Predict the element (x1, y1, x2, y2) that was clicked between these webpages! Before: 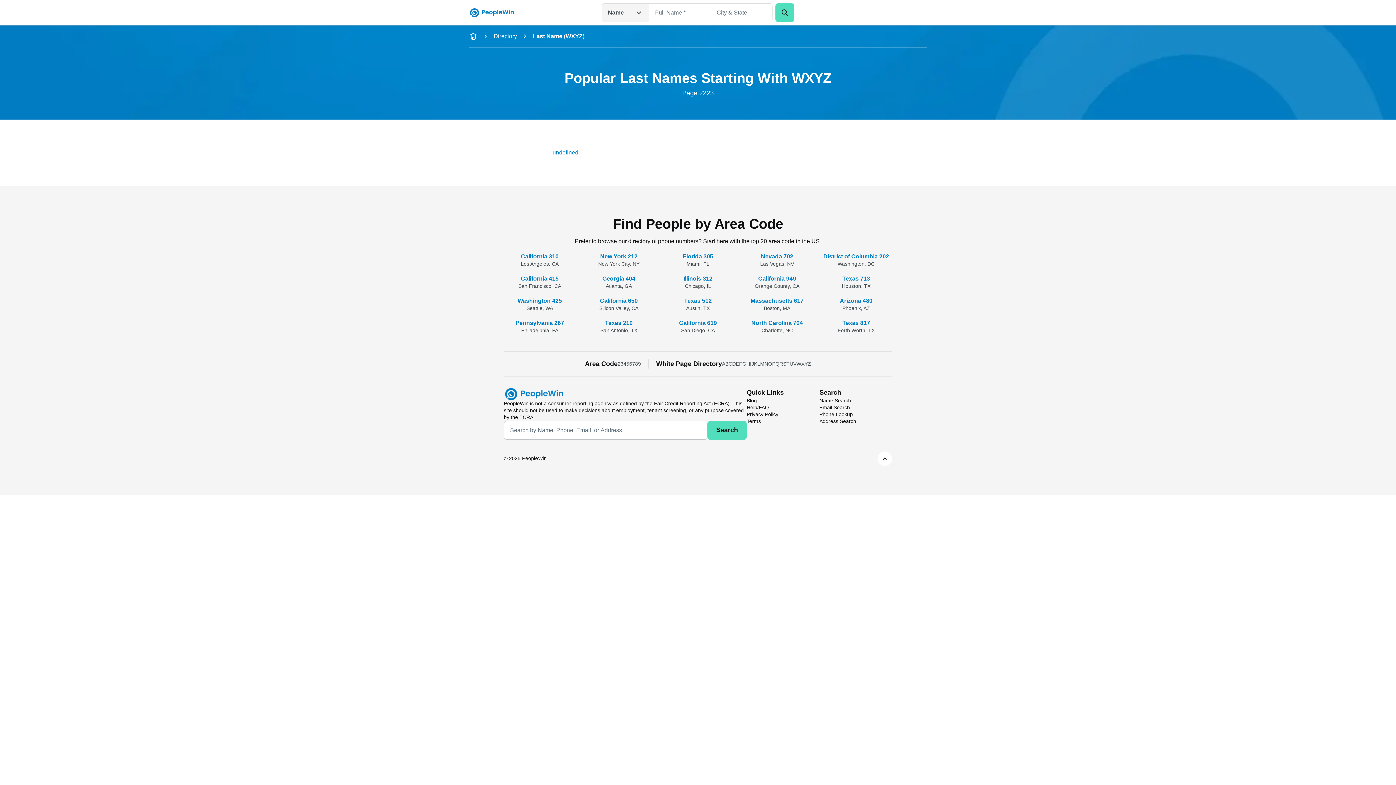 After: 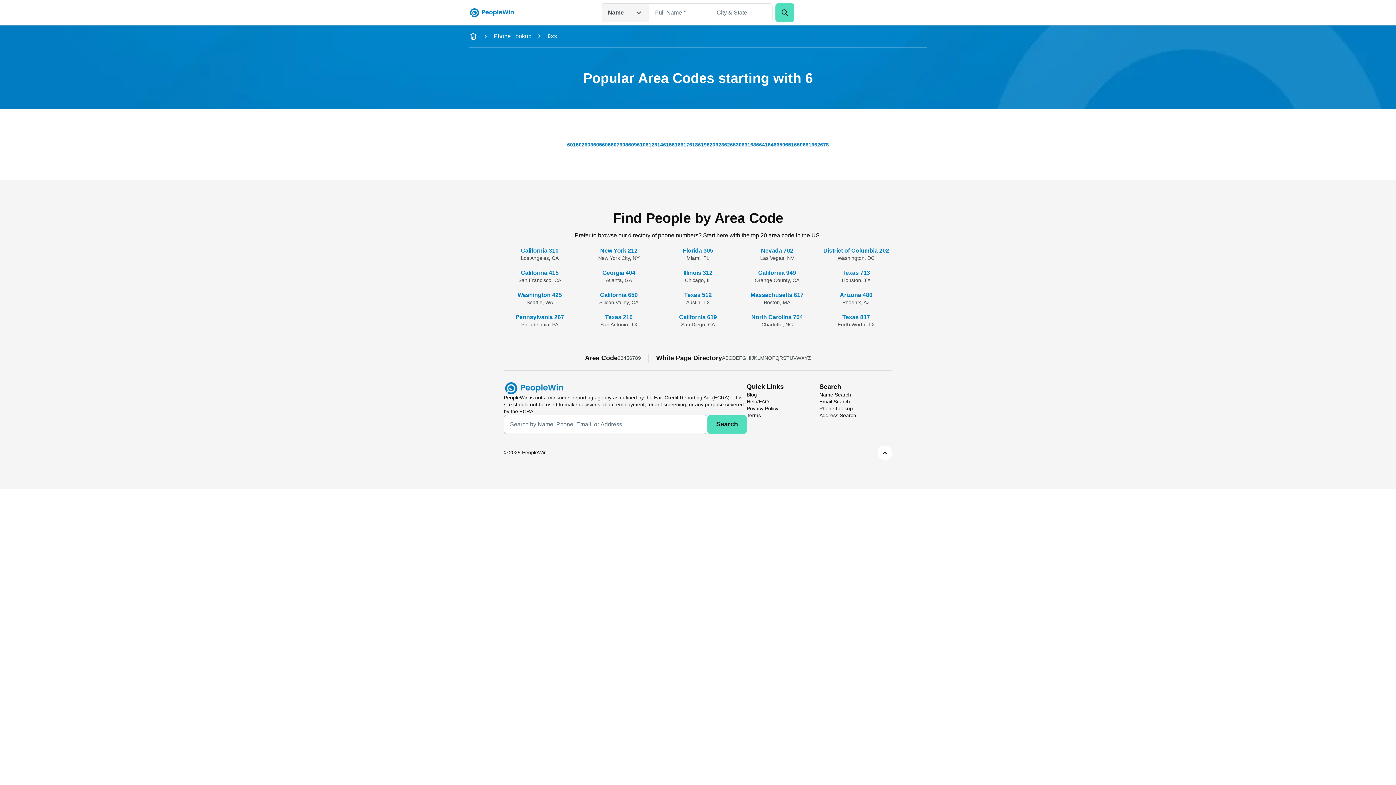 Action: label: 6 bbox: (629, 360, 632, 367)